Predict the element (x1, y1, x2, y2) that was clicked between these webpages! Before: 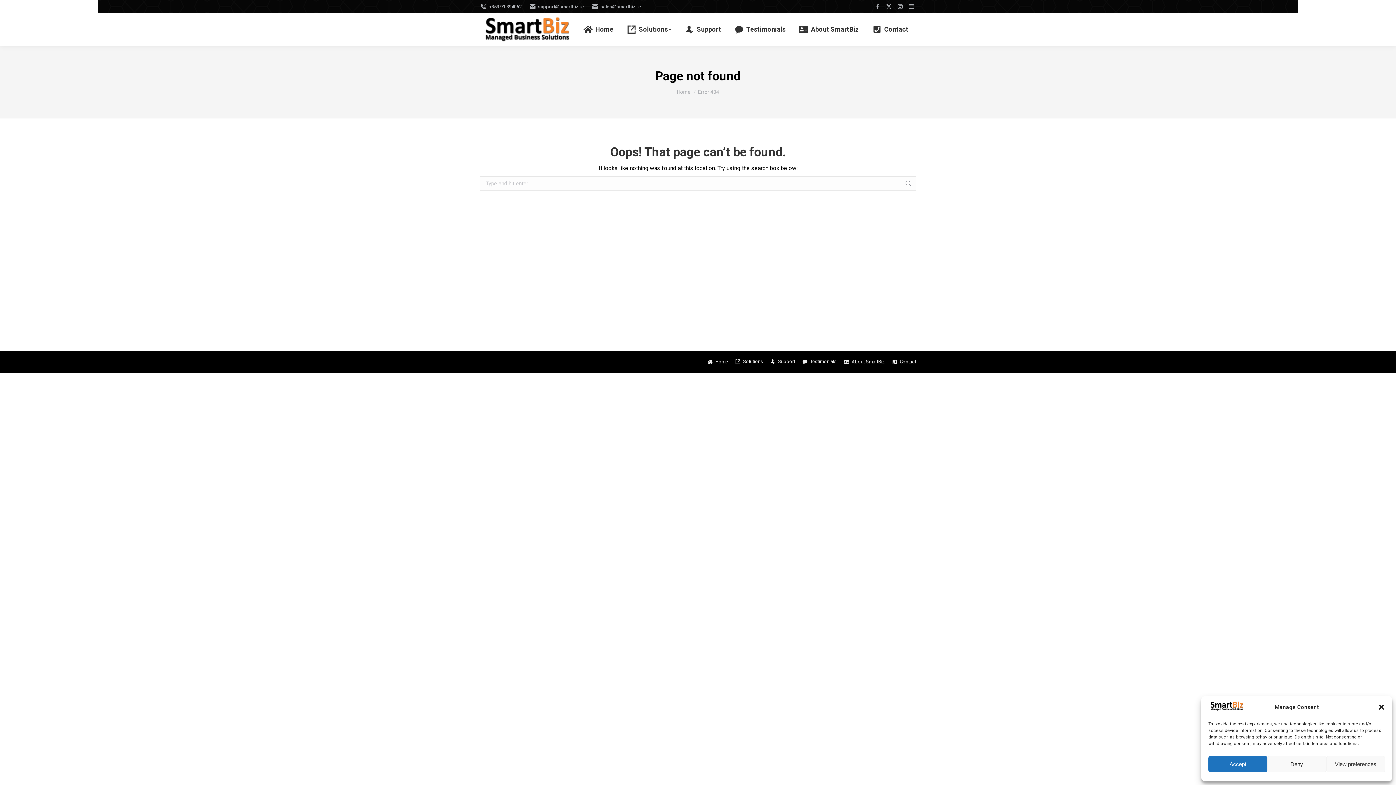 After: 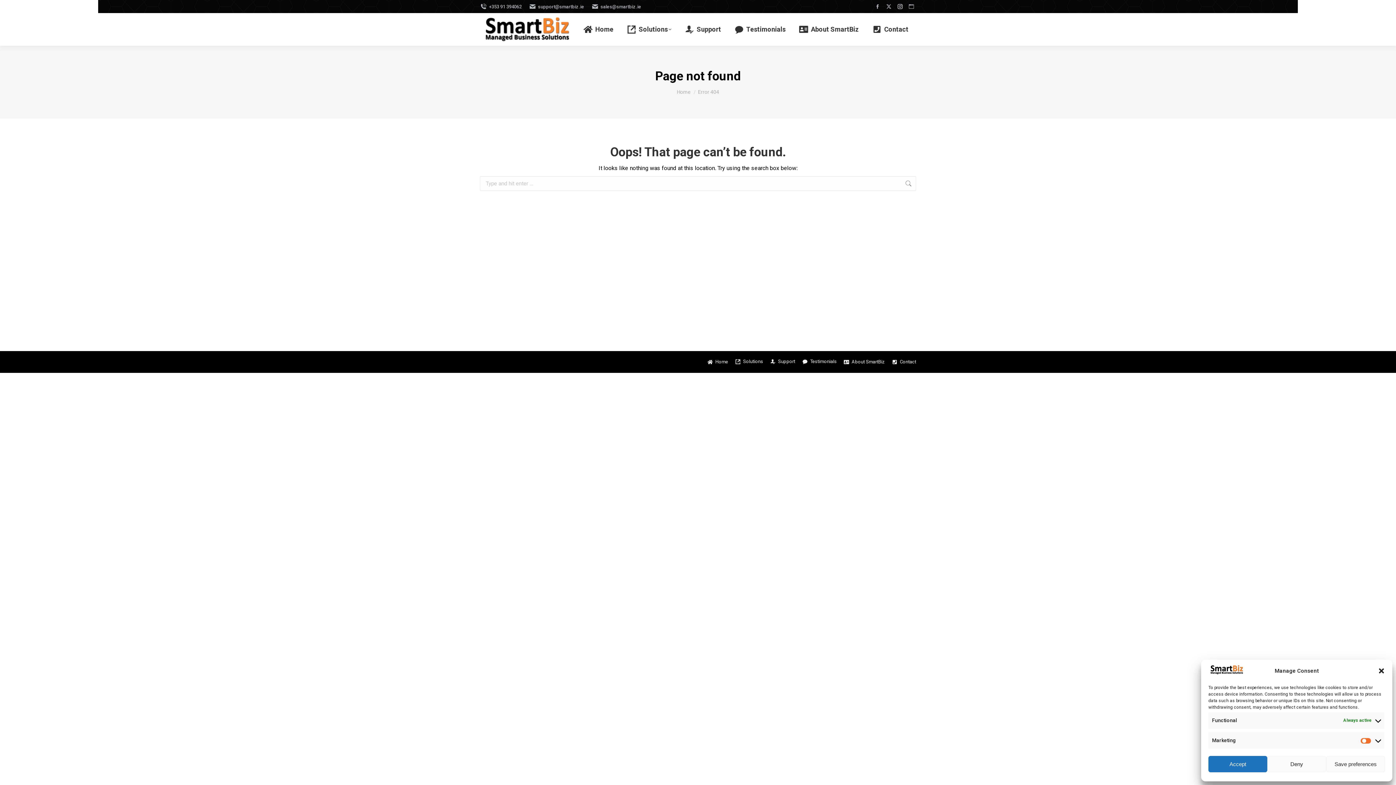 Action: label: View preferences bbox: (1326, 756, 1385, 772)